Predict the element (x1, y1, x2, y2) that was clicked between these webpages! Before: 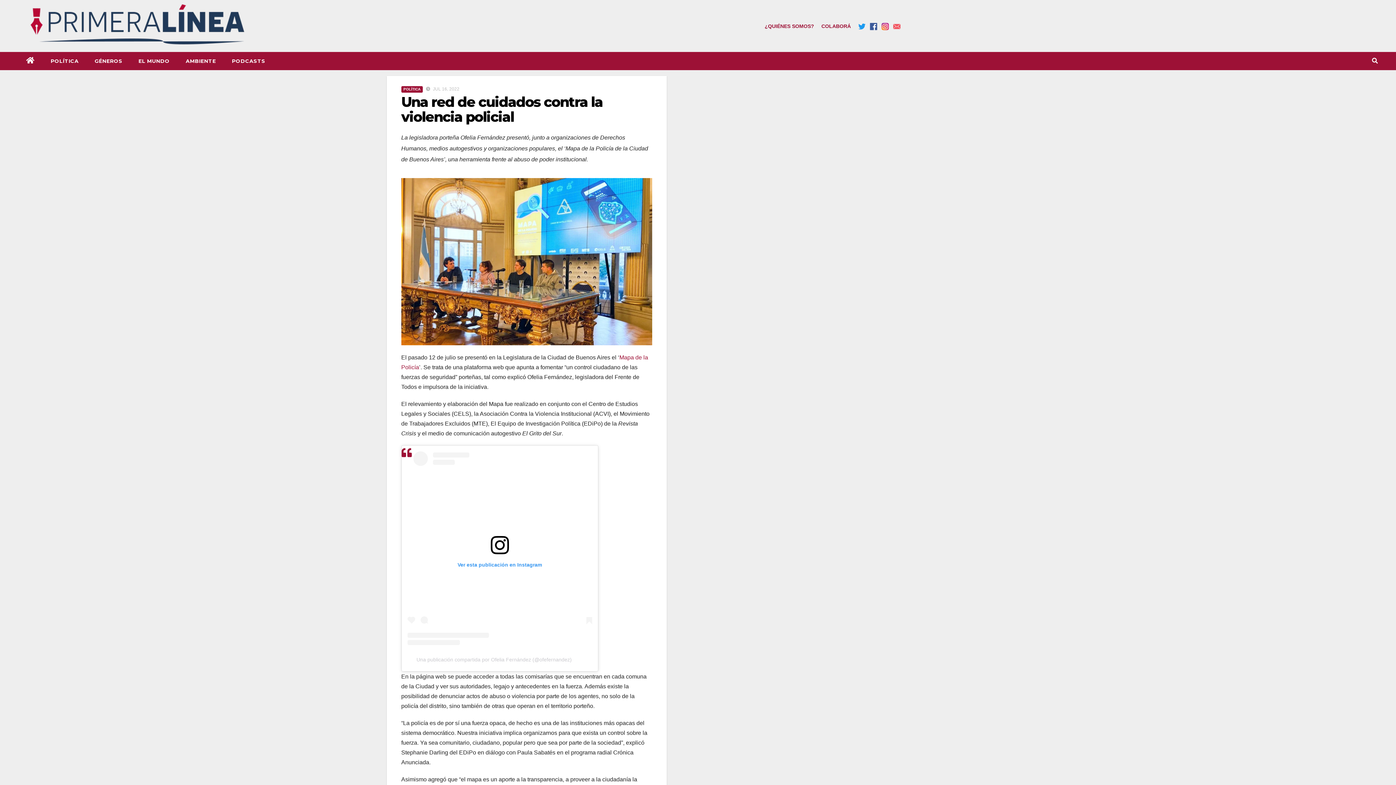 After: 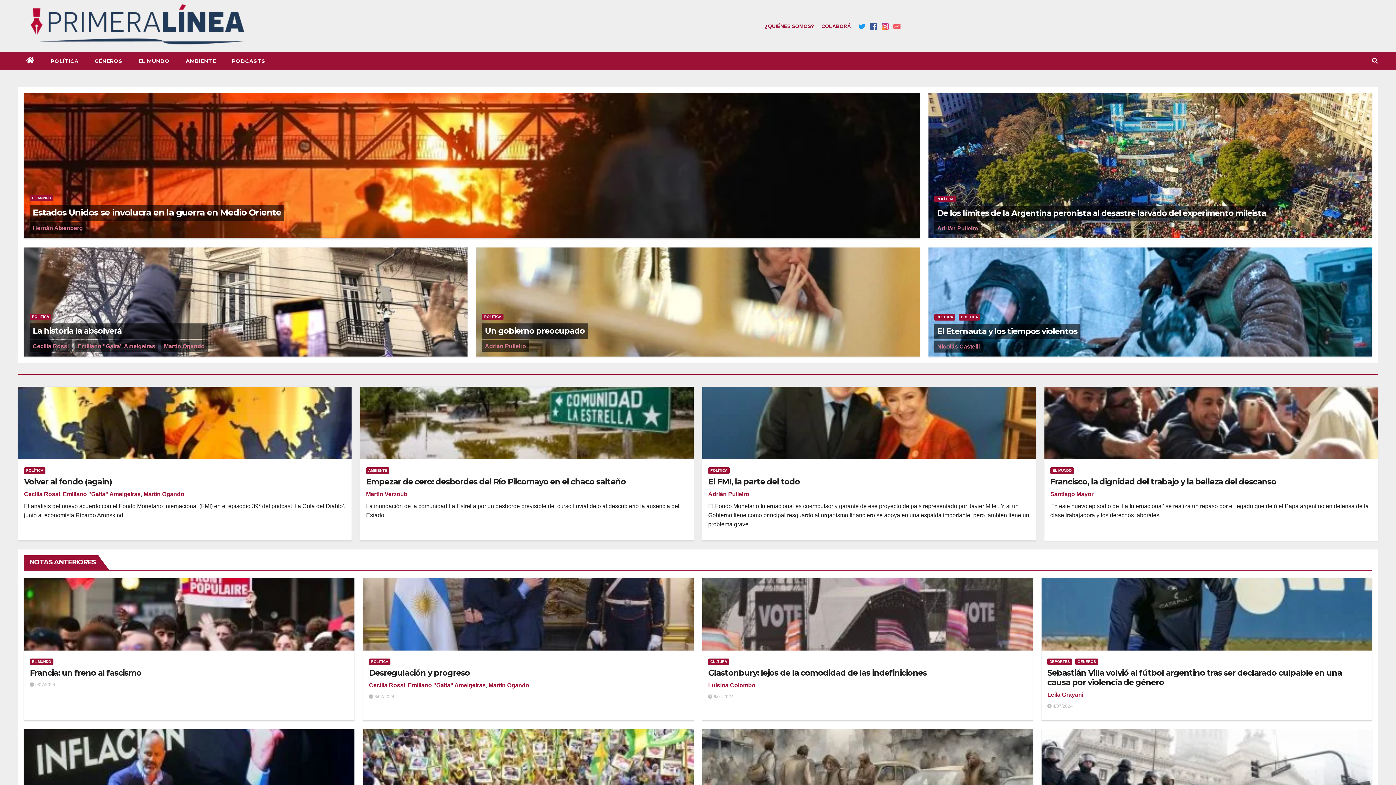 Action: bbox: (18, 52, 42, 70)